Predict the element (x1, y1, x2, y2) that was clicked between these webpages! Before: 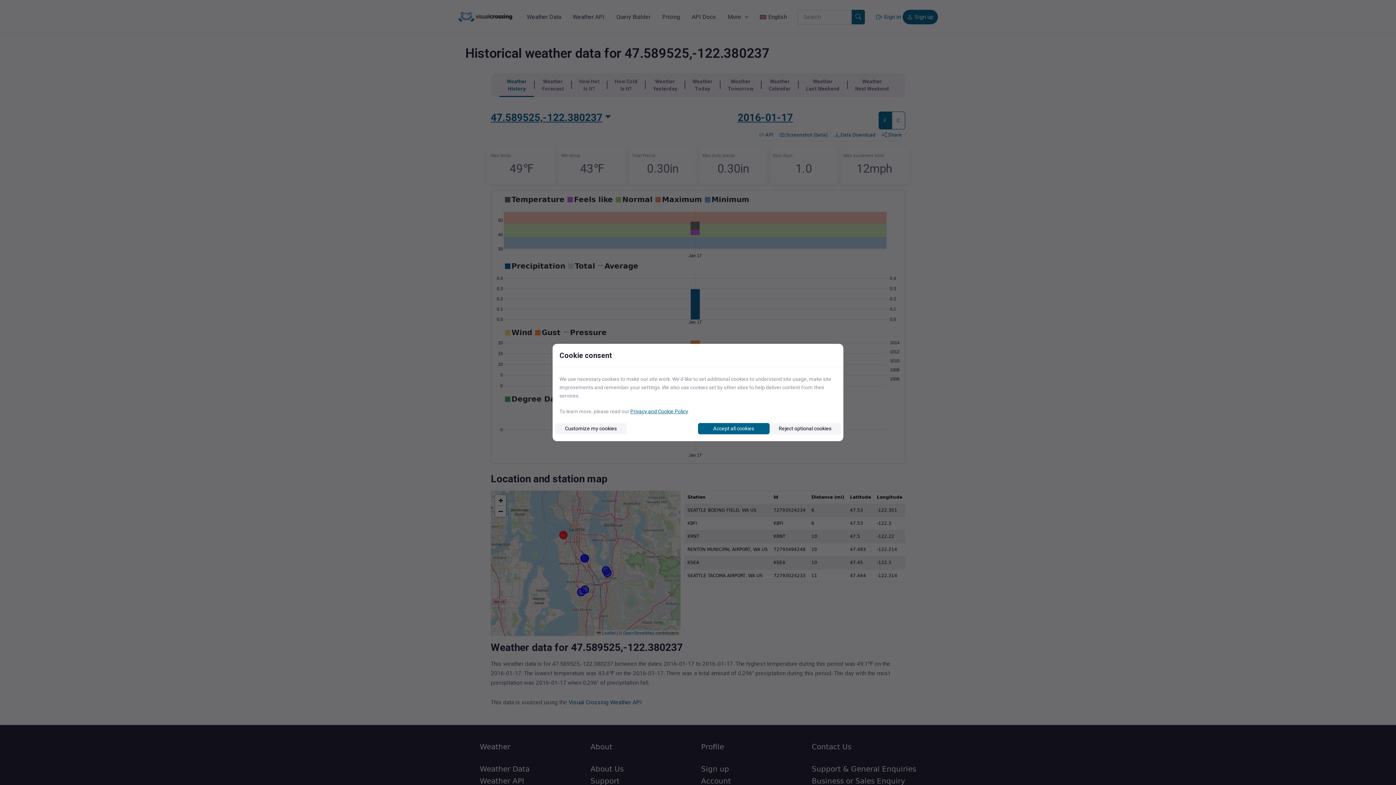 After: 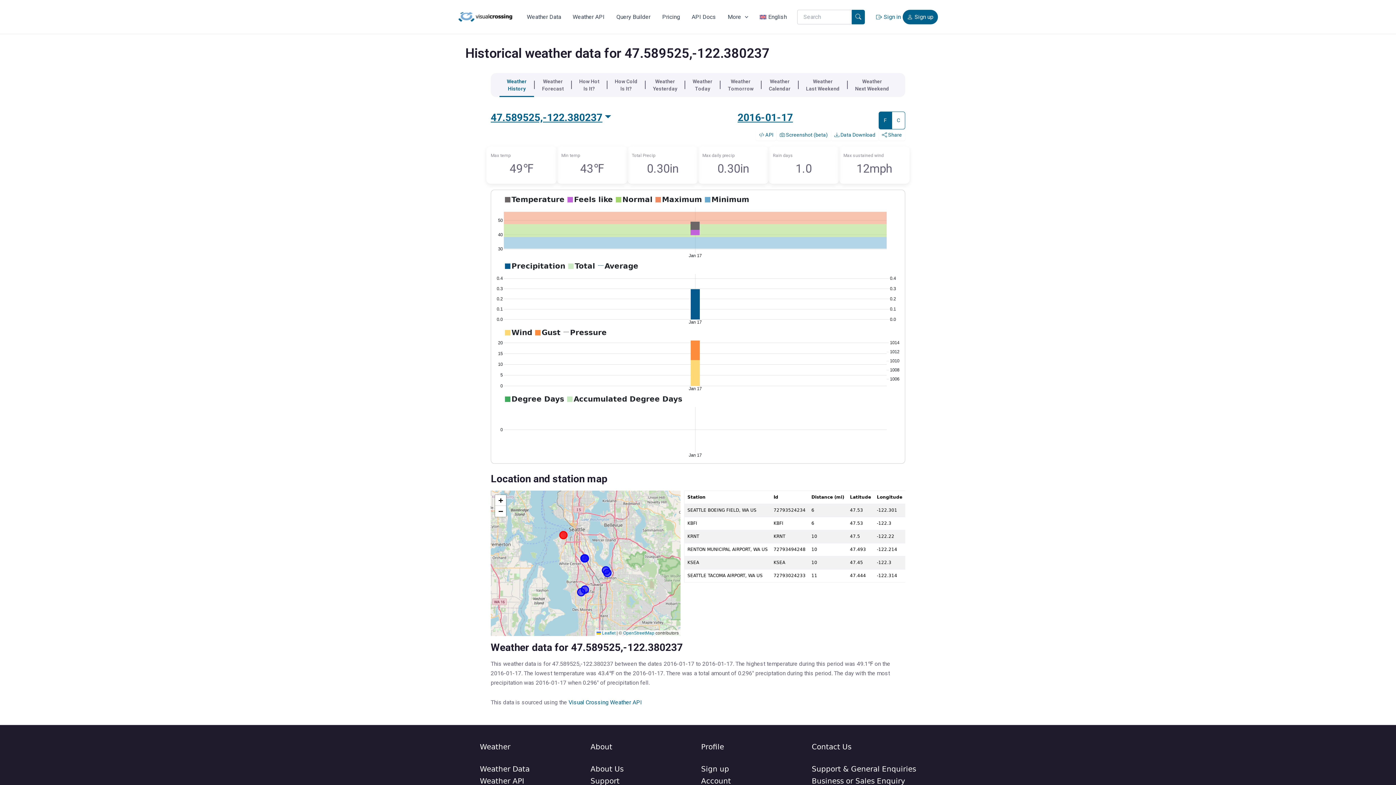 Action: bbox: (698, 423, 769, 434) label: Accept all cookies